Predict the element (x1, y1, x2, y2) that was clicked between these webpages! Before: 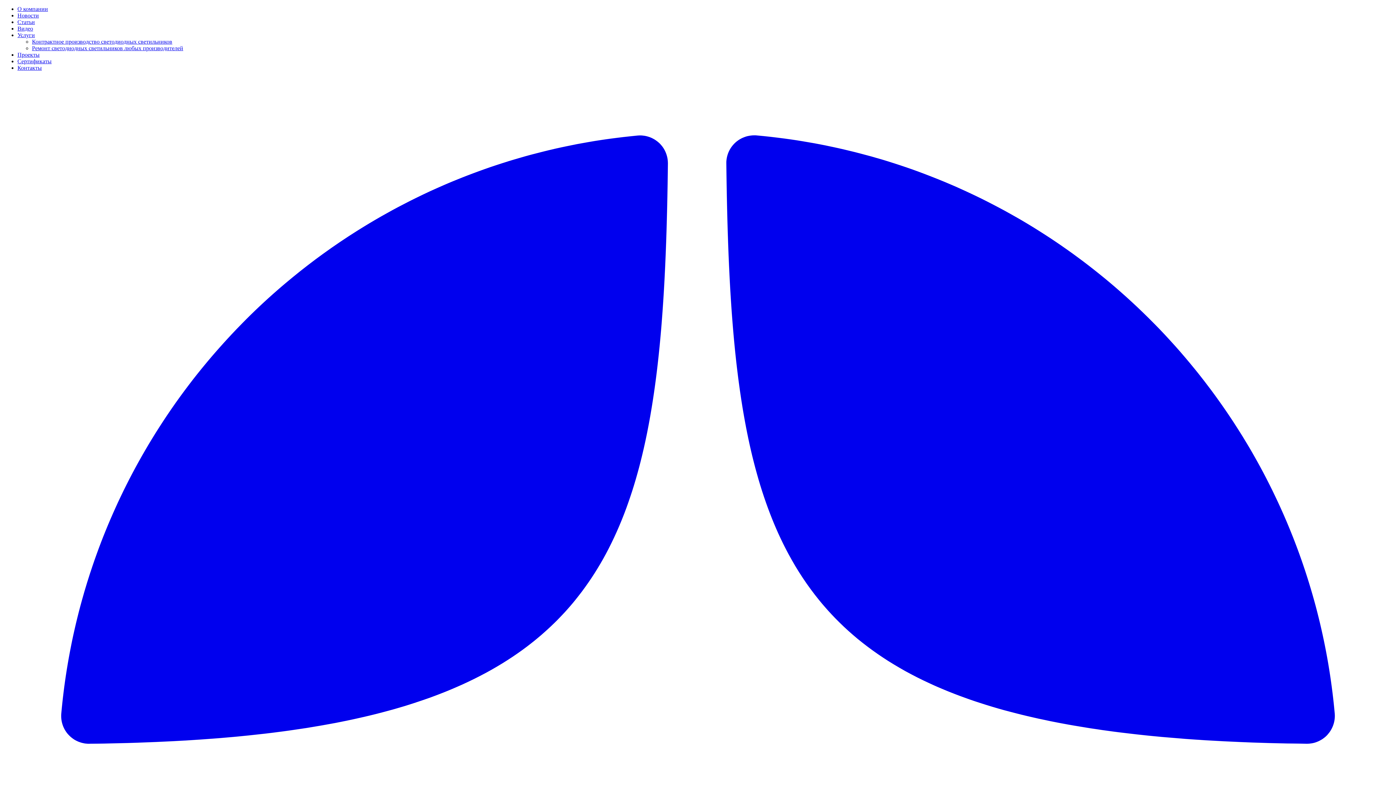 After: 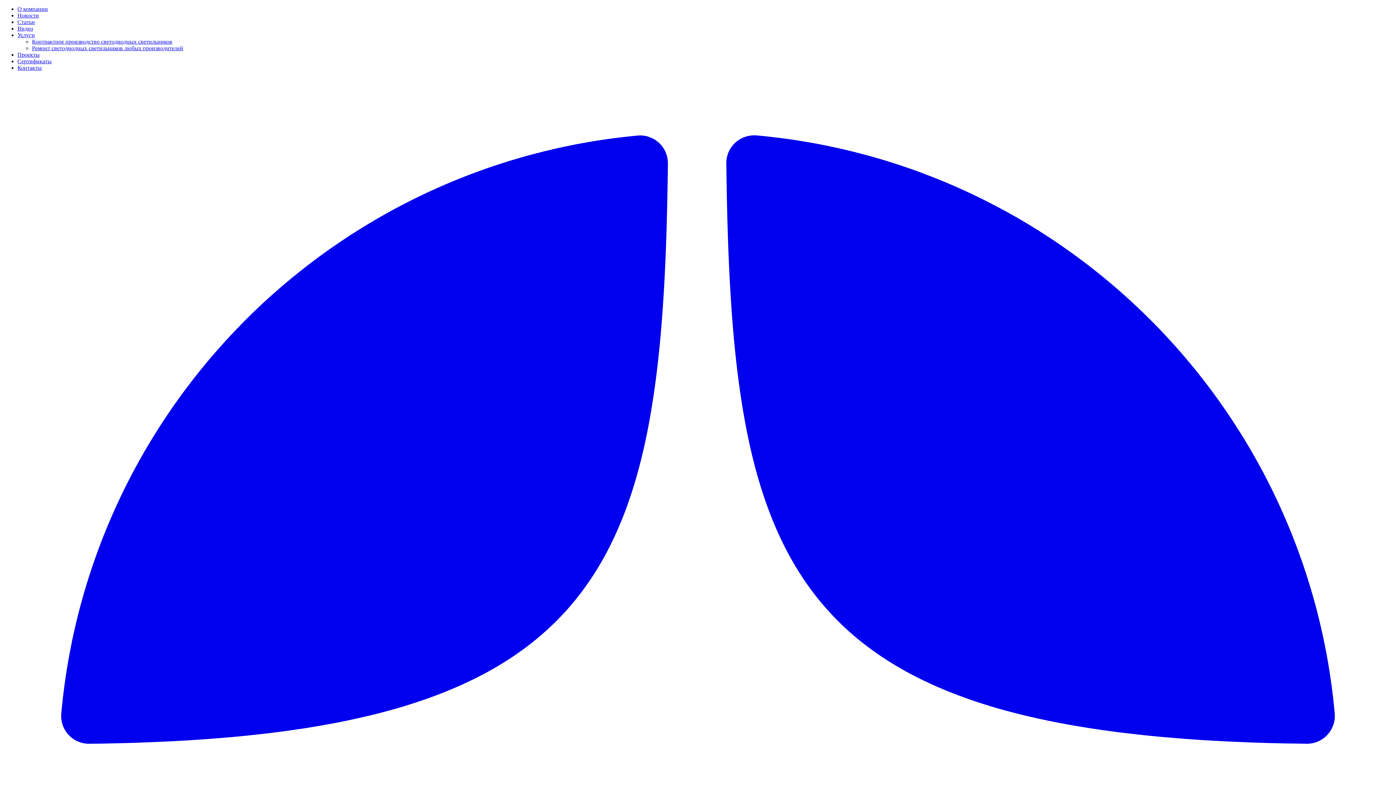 Action: label: Сертификаты bbox: (17, 58, 51, 64)